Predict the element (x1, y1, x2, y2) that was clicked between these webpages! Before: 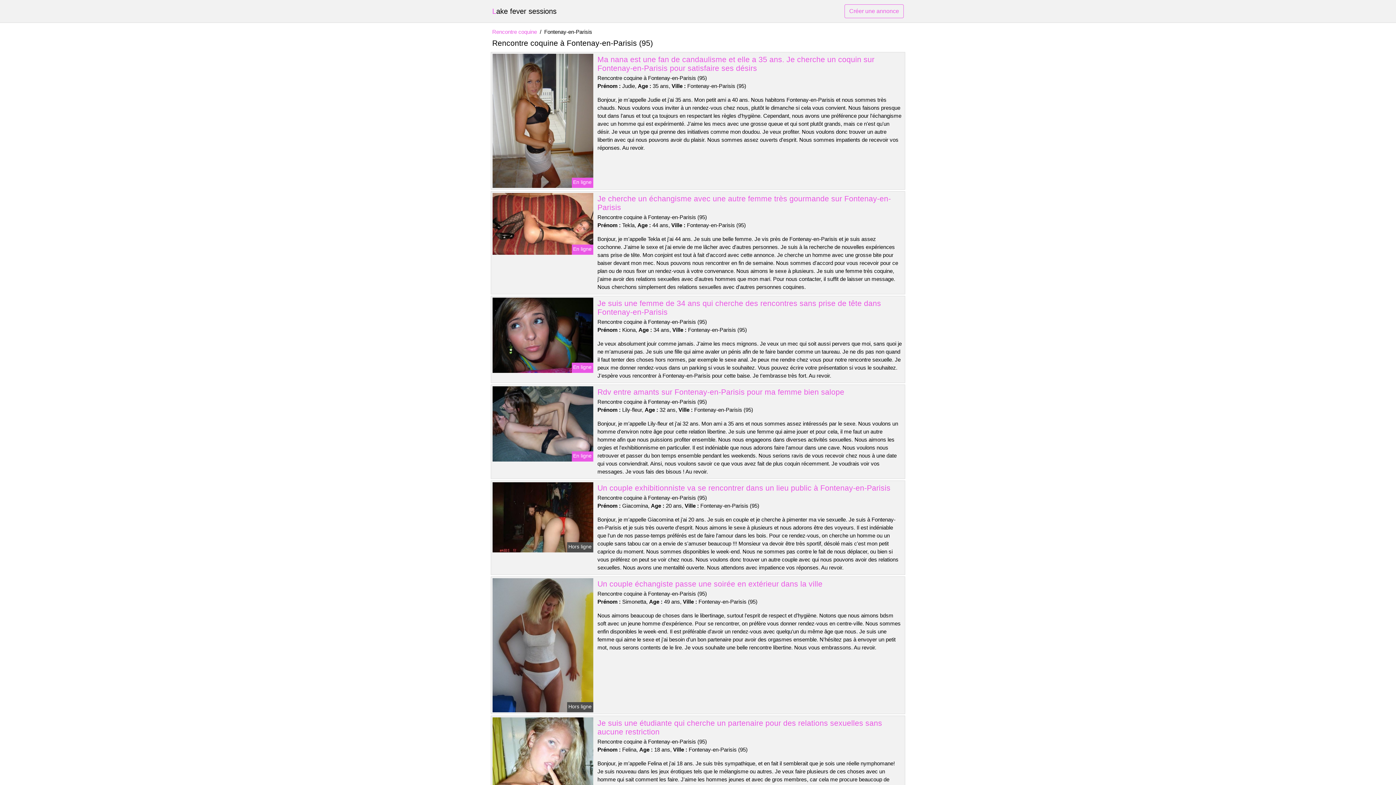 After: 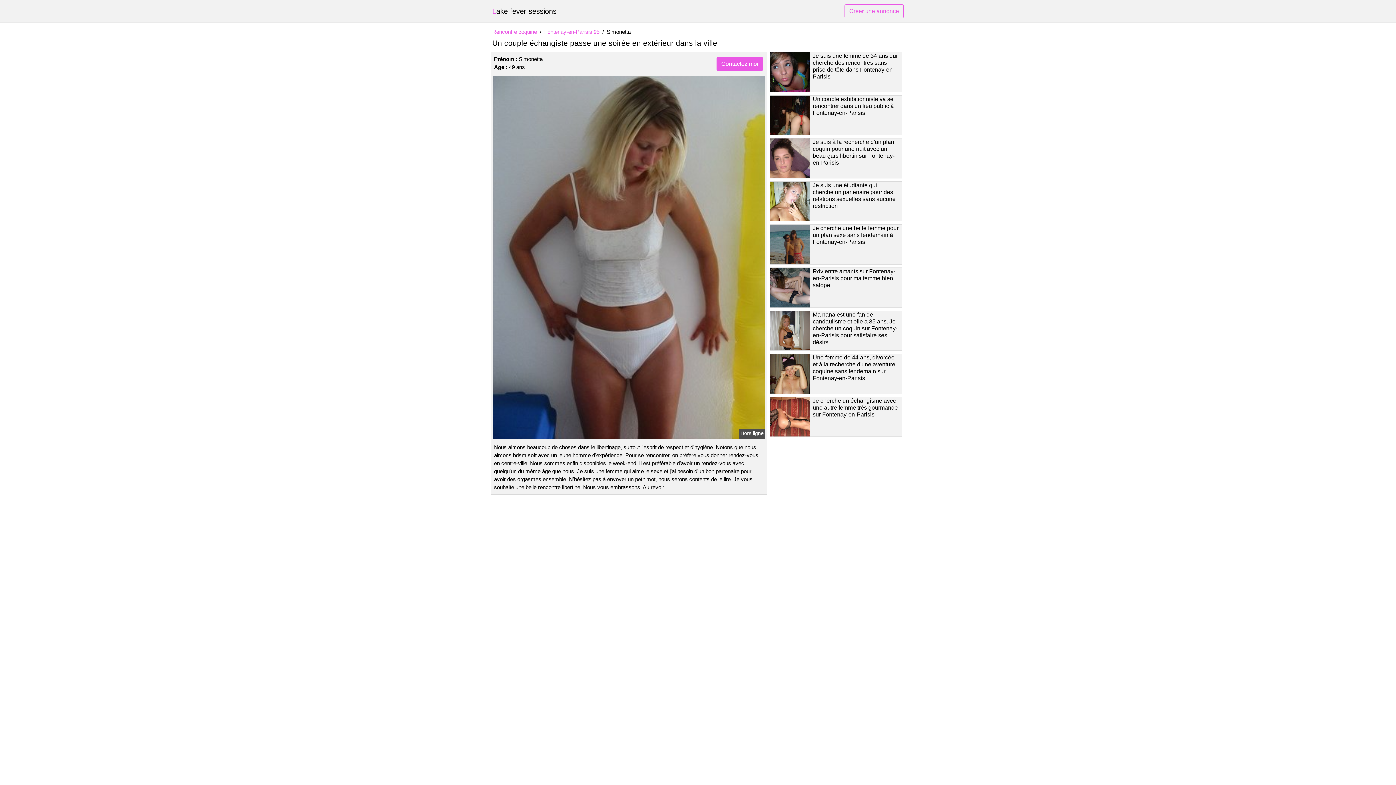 Action: bbox: (491, 641, 594, 648)